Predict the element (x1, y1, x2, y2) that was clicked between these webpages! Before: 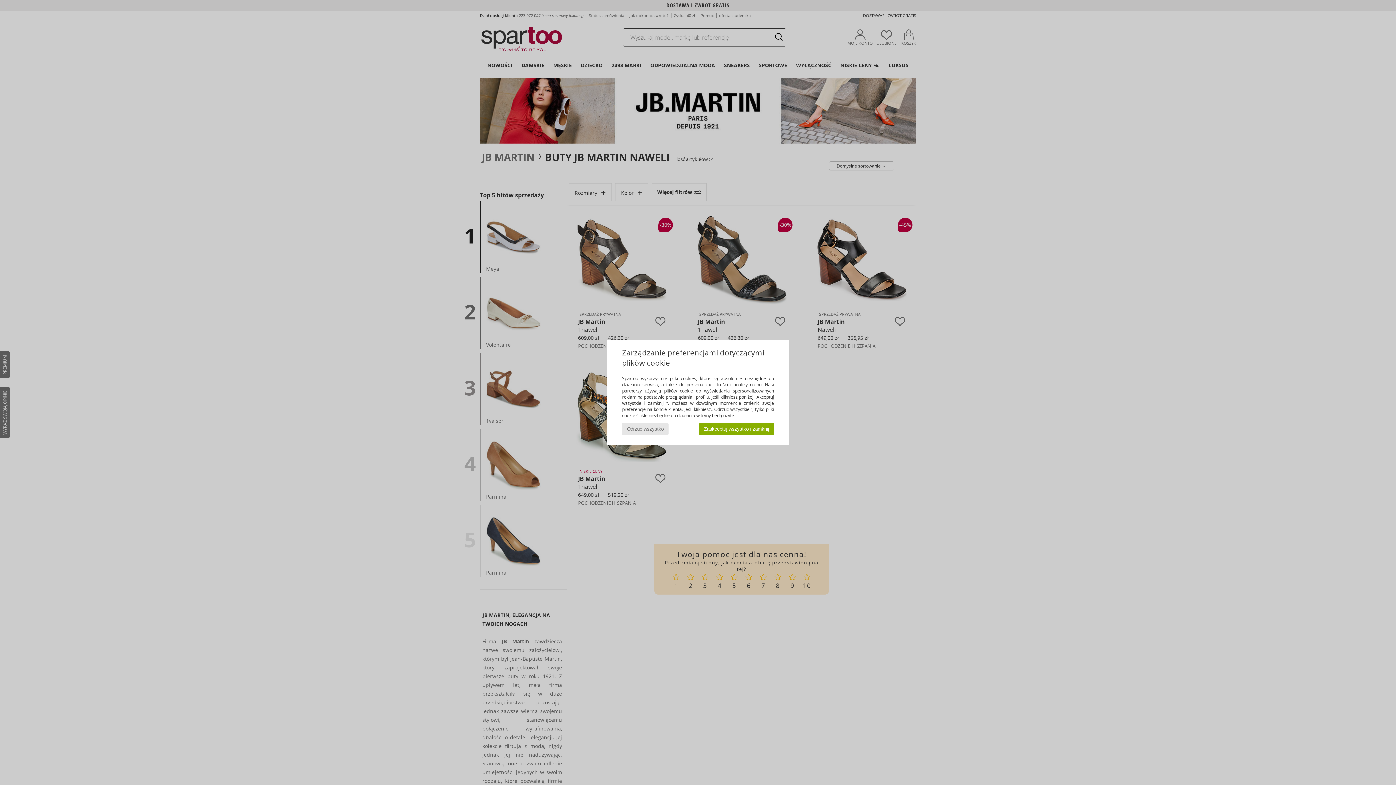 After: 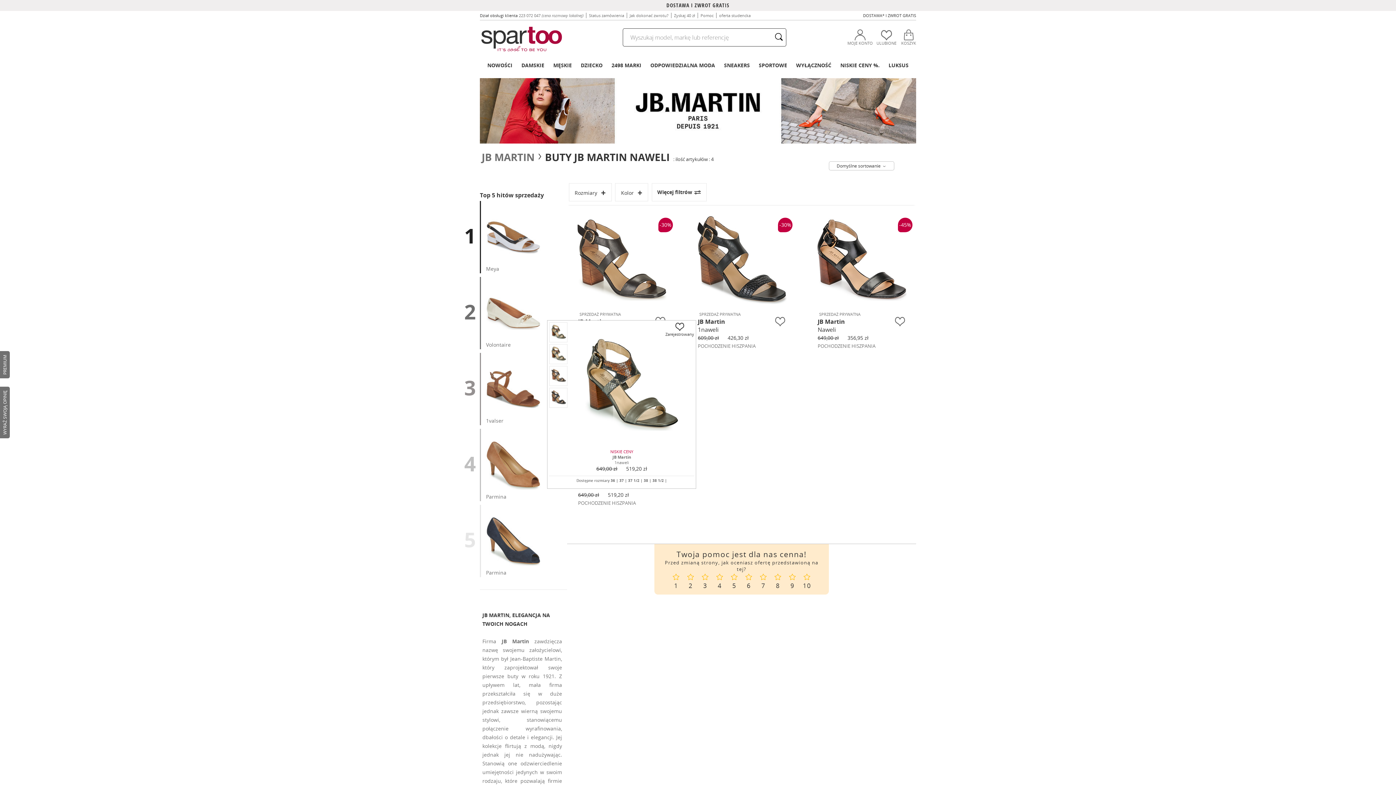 Action: bbox: (622, 423, 668, 435) label: Odrzuć wszystko